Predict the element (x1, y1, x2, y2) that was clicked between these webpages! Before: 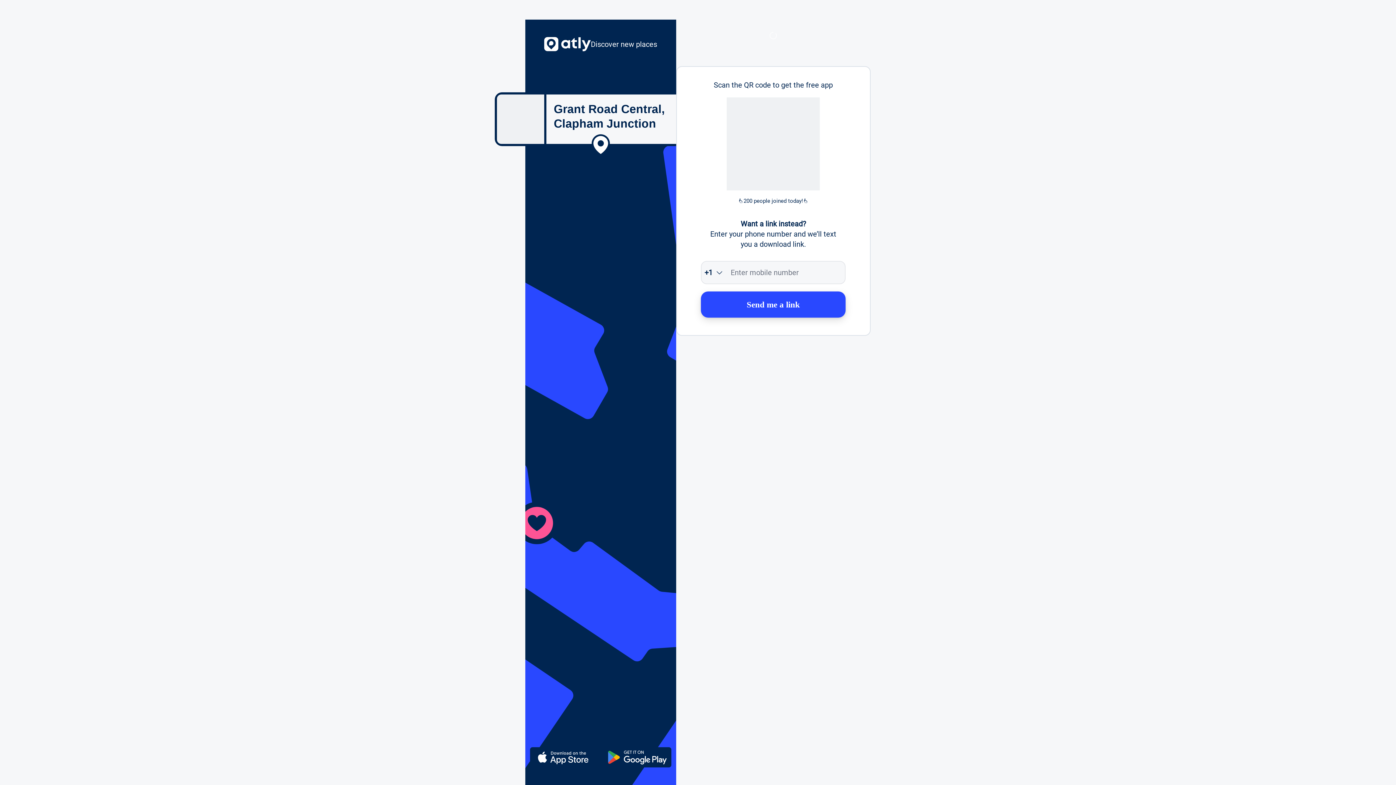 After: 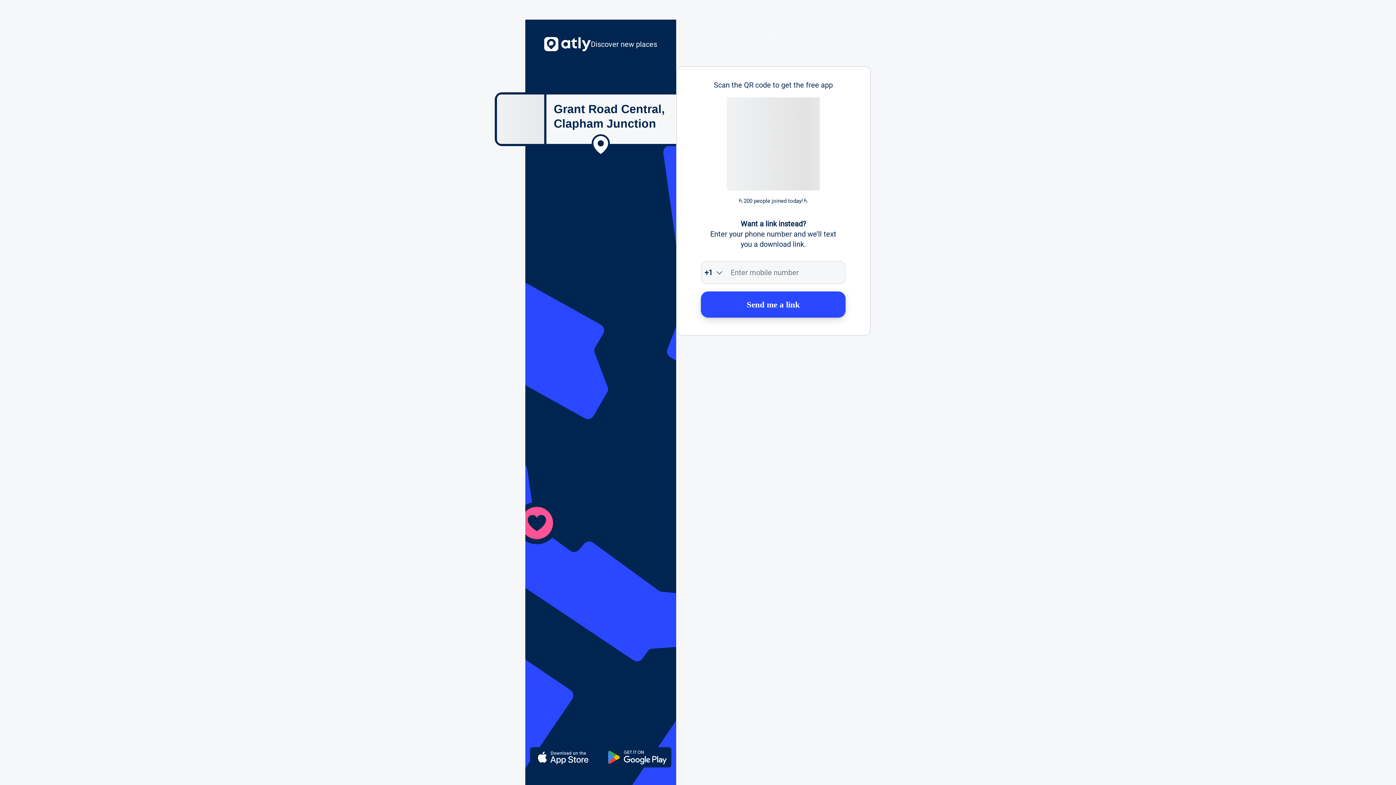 Action: bbox: (701, 291, 845, 317) label: Send me a link